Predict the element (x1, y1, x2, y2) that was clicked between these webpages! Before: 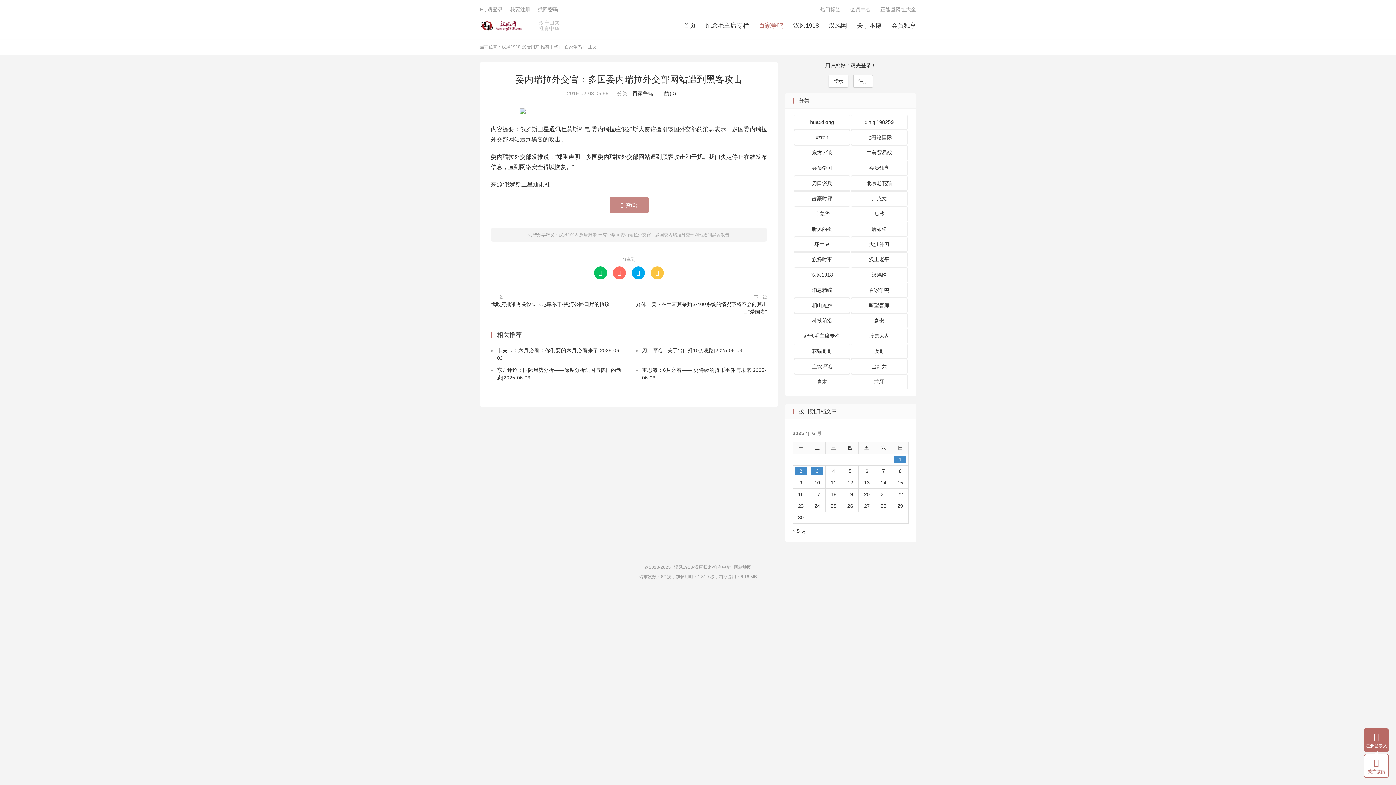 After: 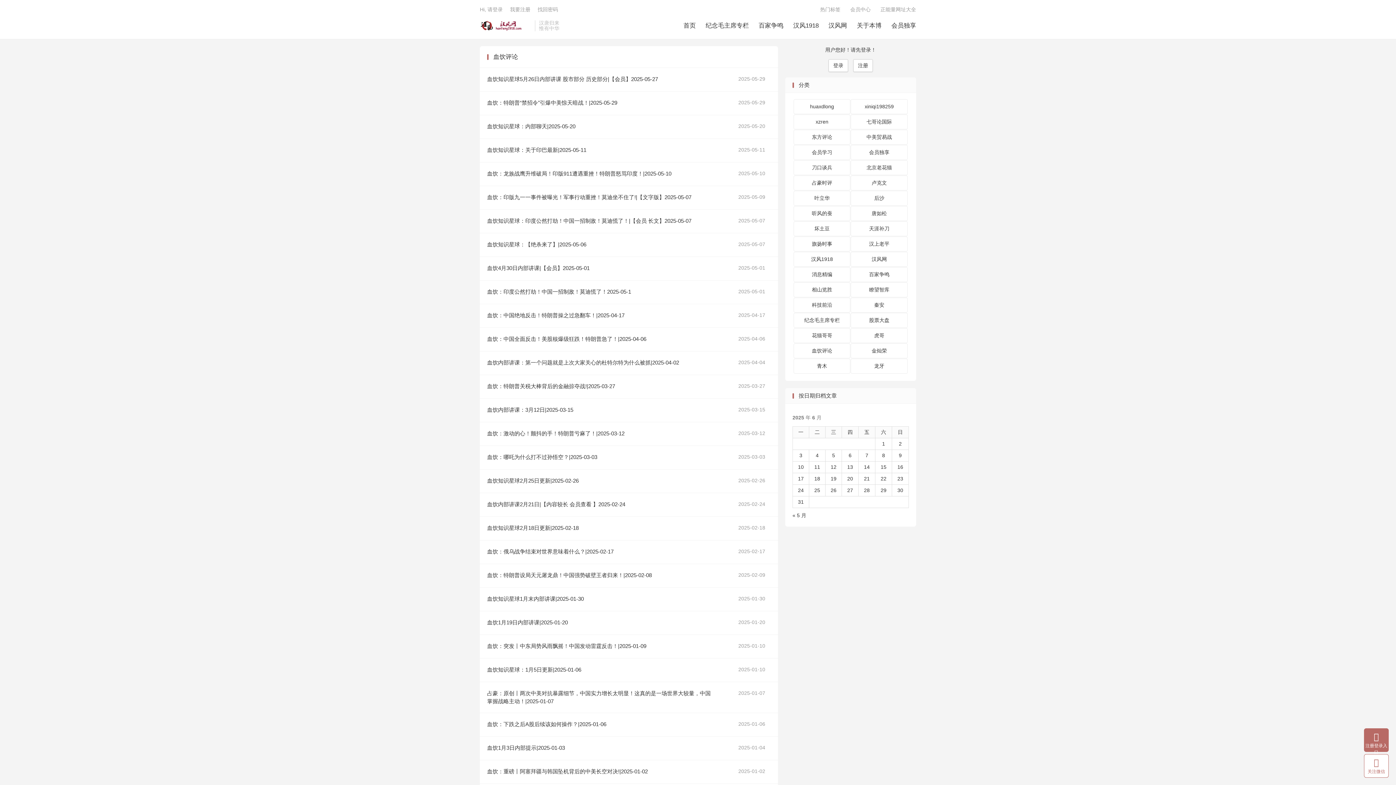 Action: label: 血饮评论 bbox: (794, 359, 850, 373)